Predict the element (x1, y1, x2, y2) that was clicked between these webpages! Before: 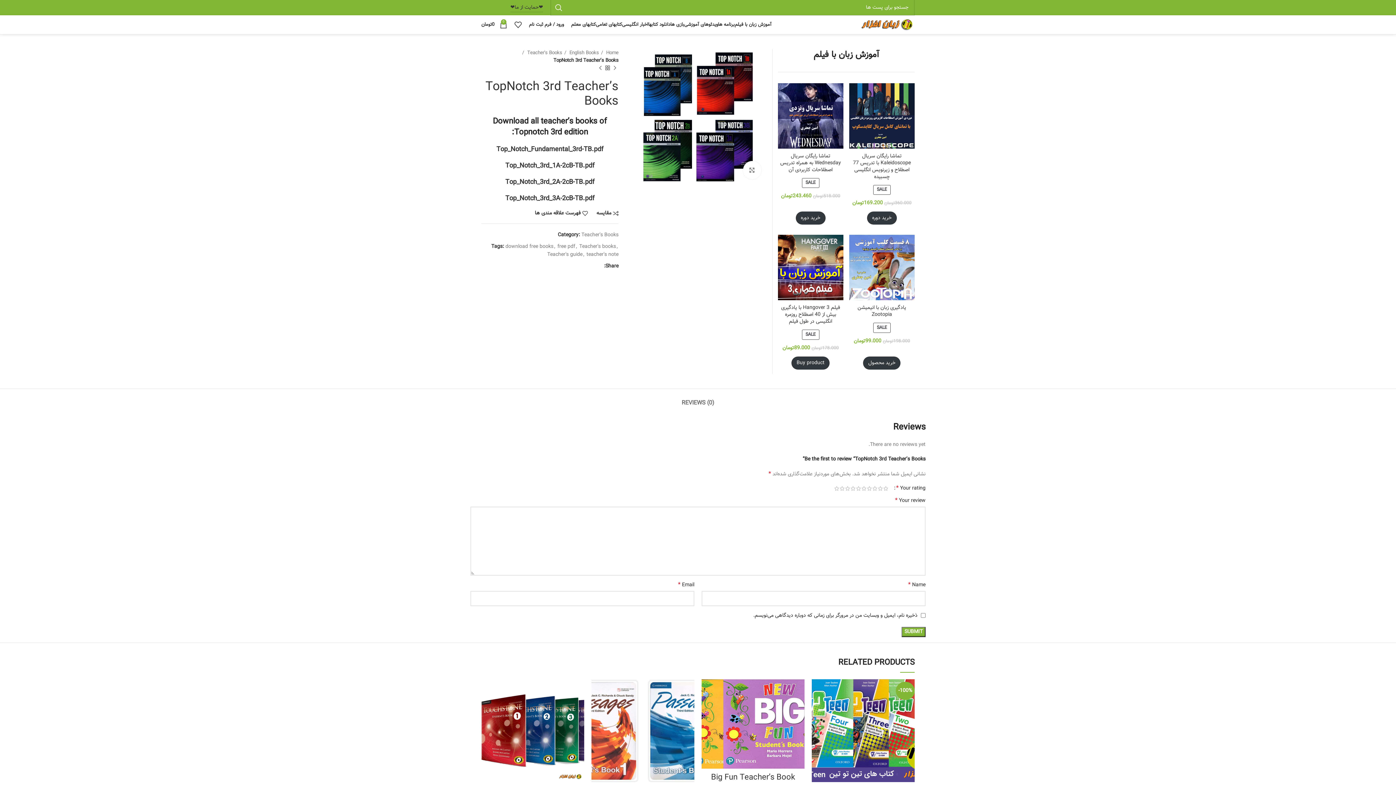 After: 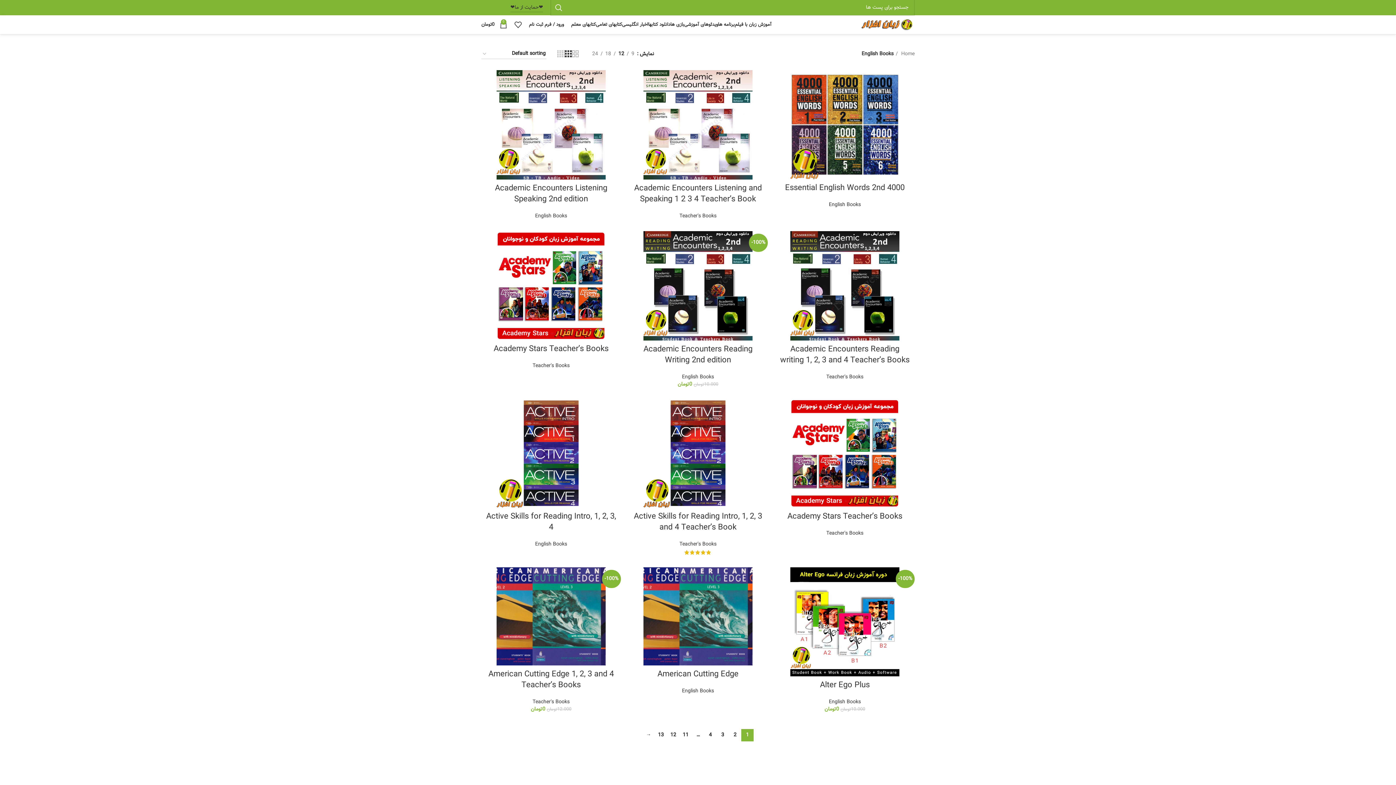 Action: bbox: (564, 49, 599, 56) label: English Books 